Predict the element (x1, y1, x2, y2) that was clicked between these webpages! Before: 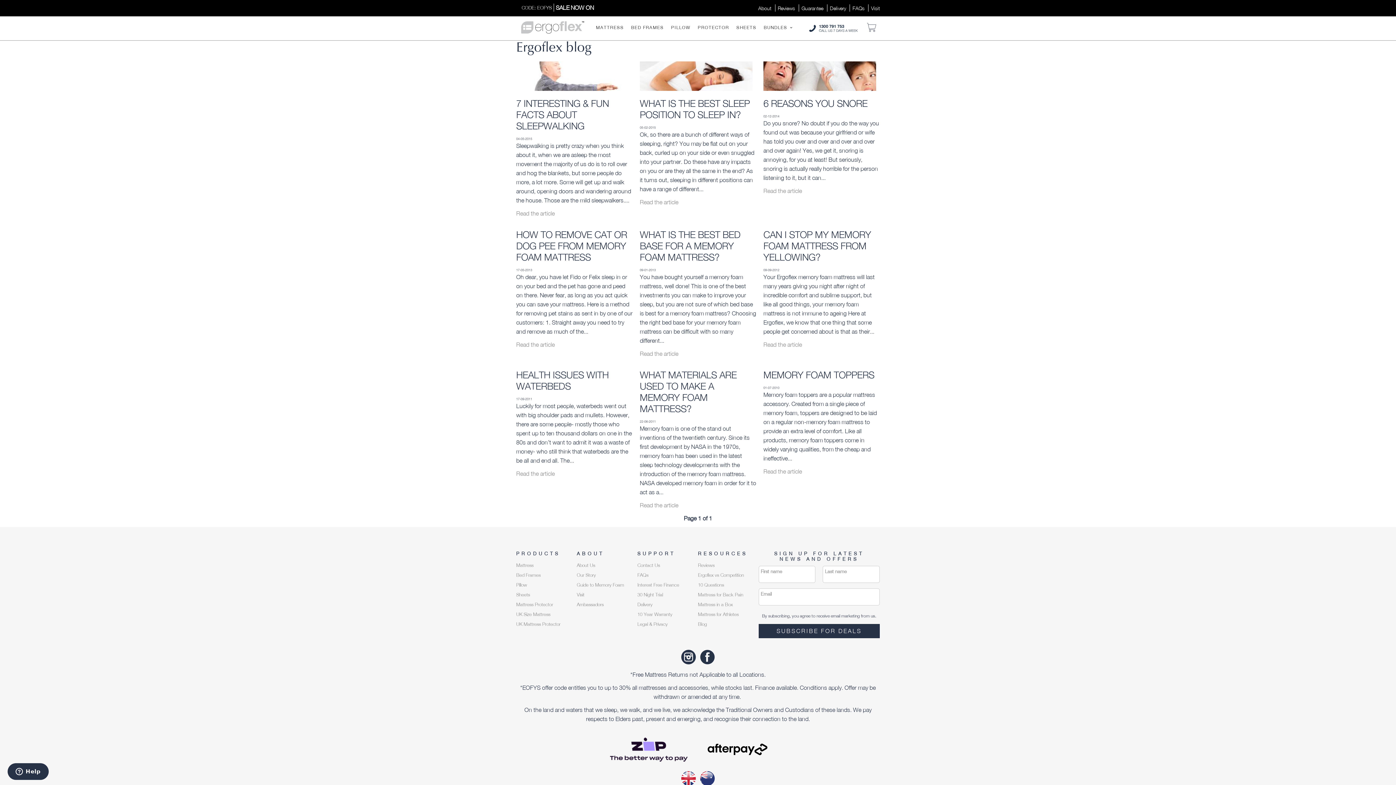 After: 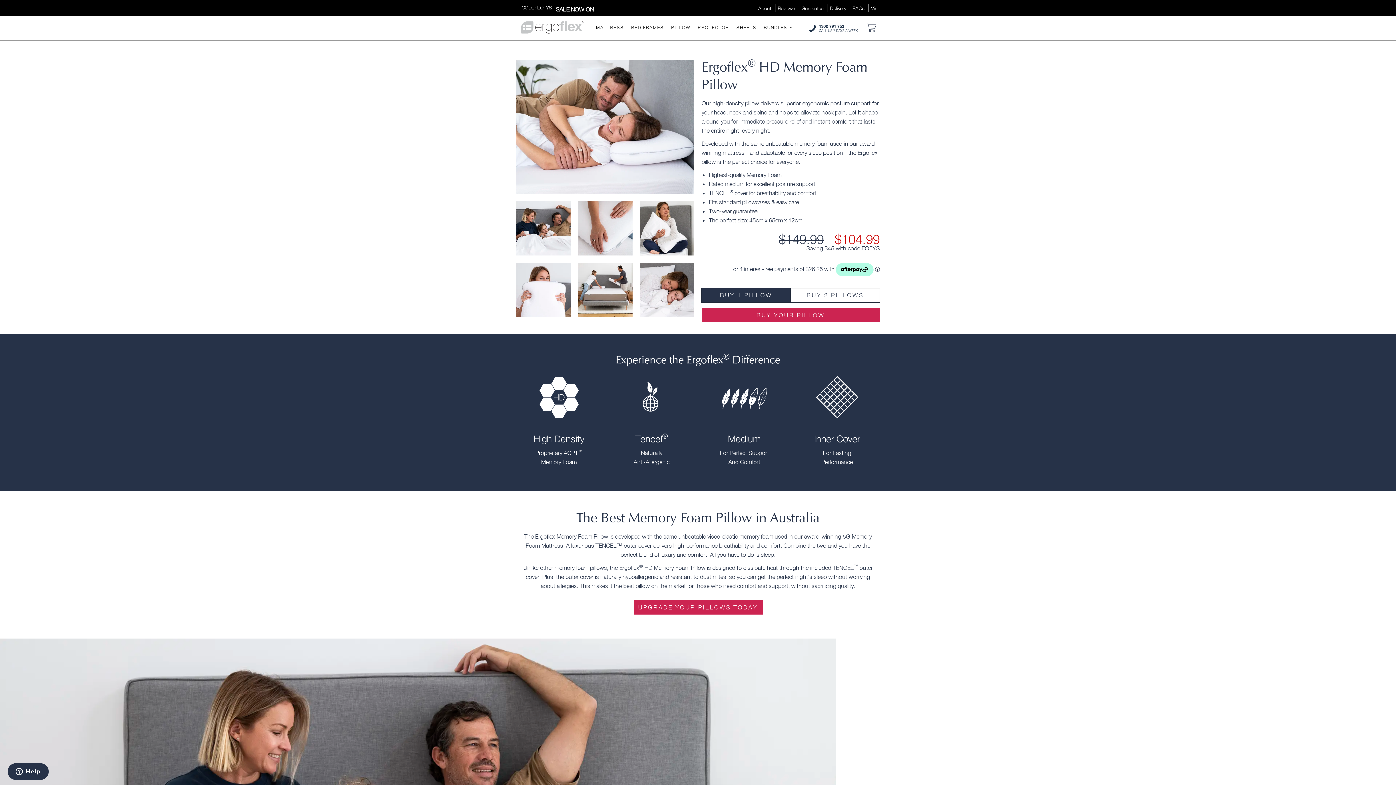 Action: label: Pillow bbox: (516, 582, 527, 588)